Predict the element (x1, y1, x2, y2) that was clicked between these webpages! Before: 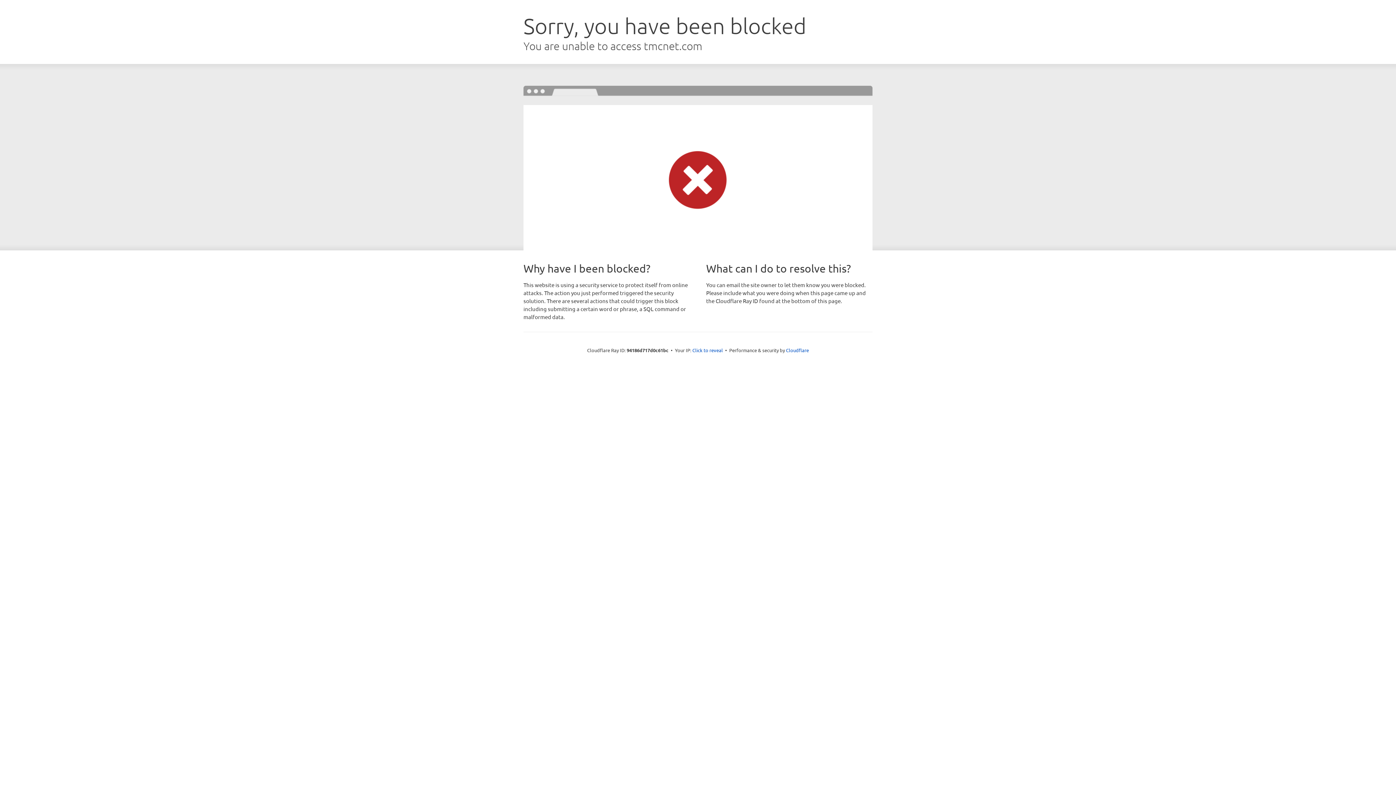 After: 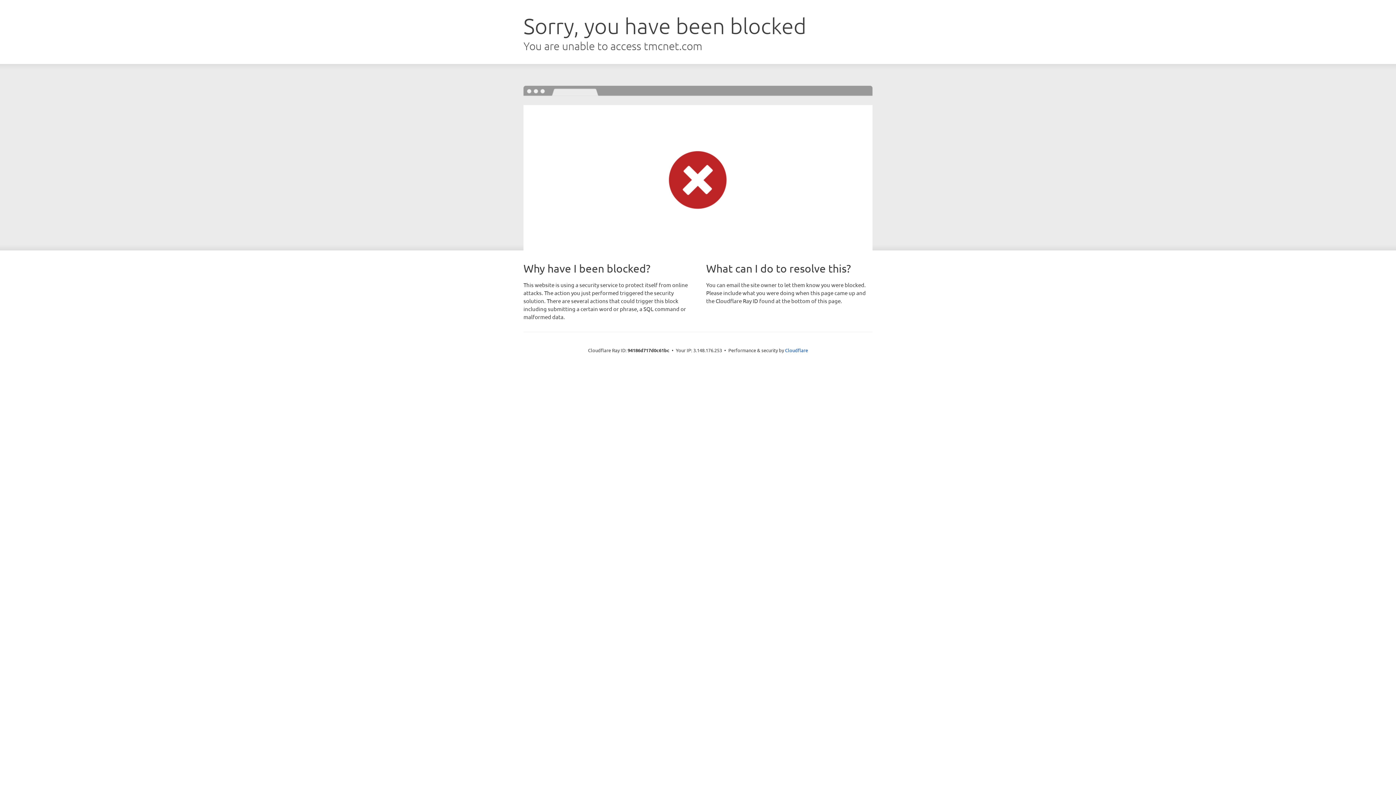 Action: bbox: (692, 346, 723, 353) label: Click to reveal